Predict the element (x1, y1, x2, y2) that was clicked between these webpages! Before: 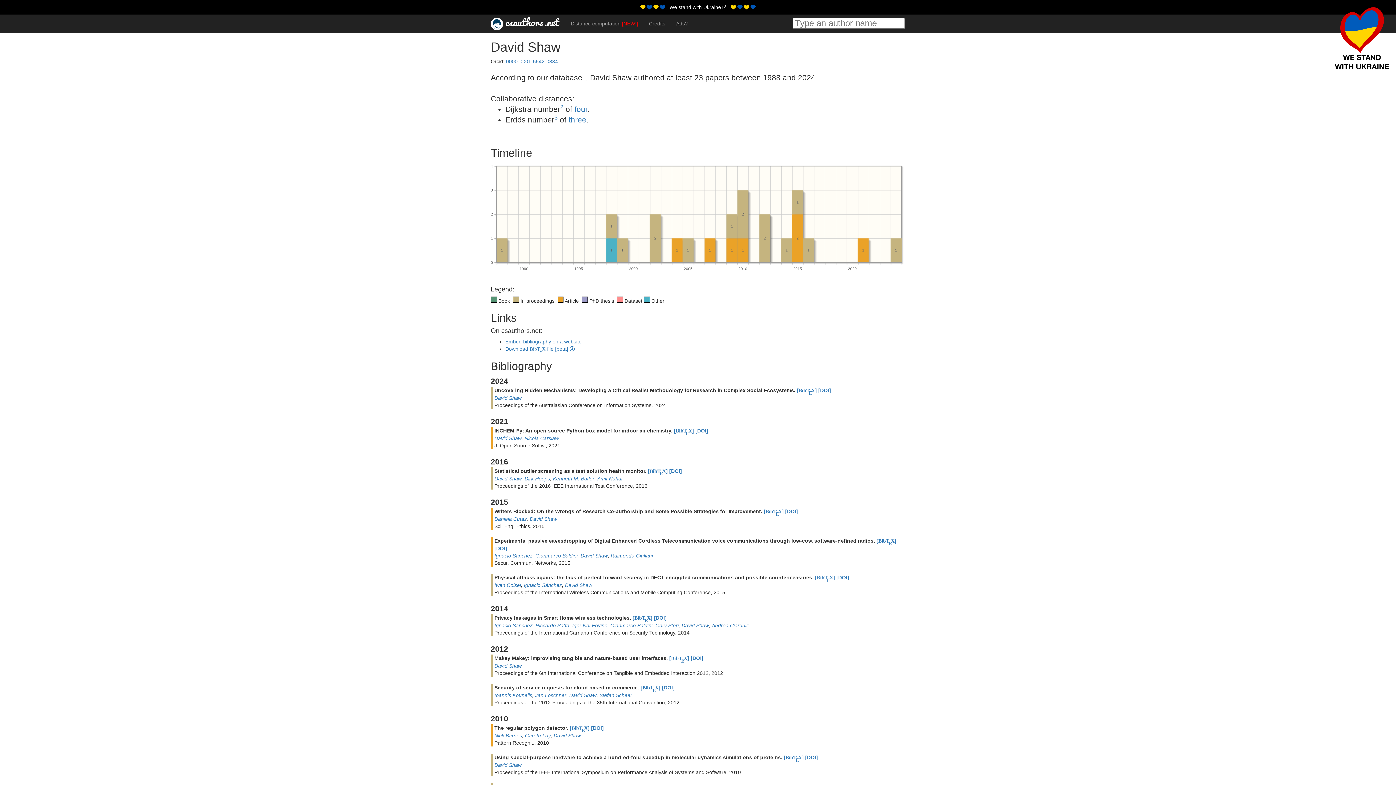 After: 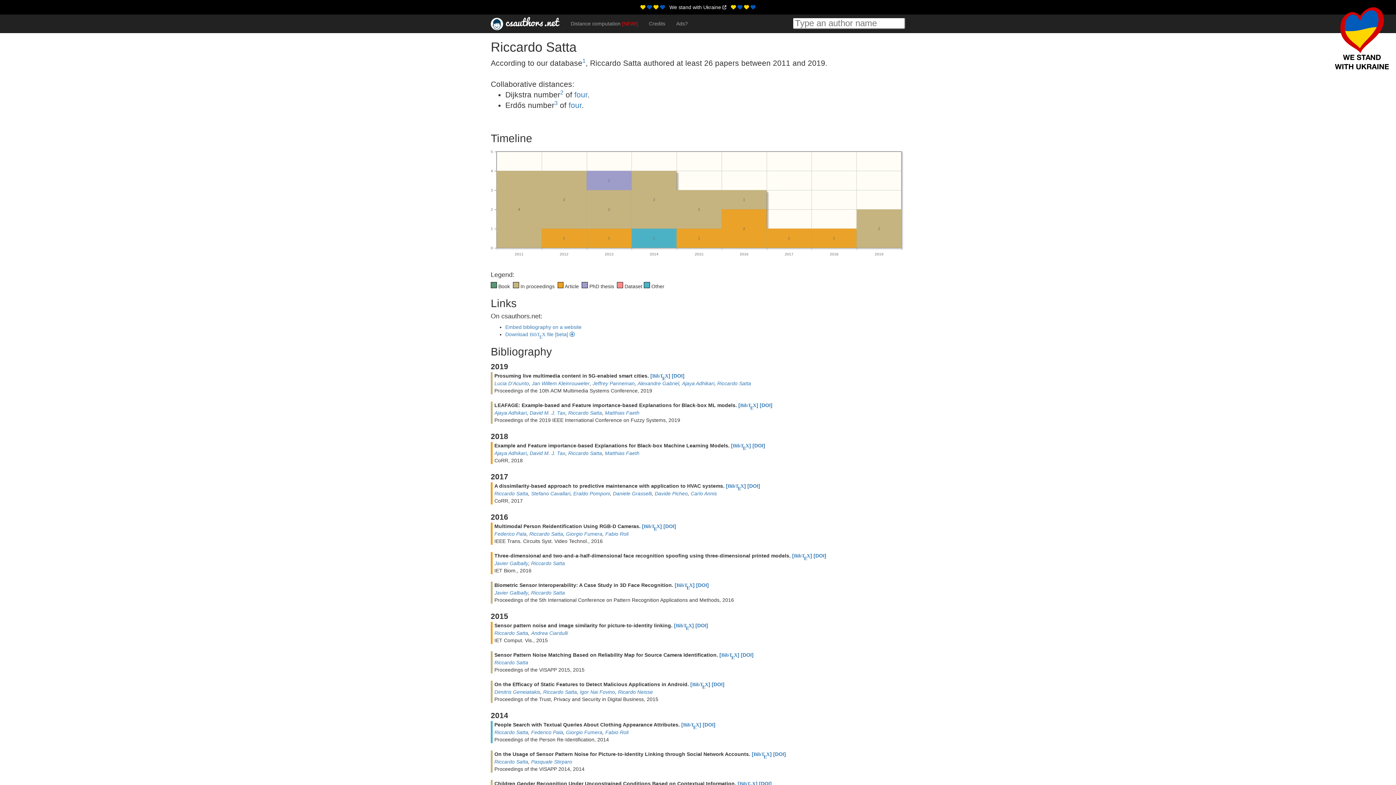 Action: bbox: (535, 622, 569, 628) label: Riccardo Satta